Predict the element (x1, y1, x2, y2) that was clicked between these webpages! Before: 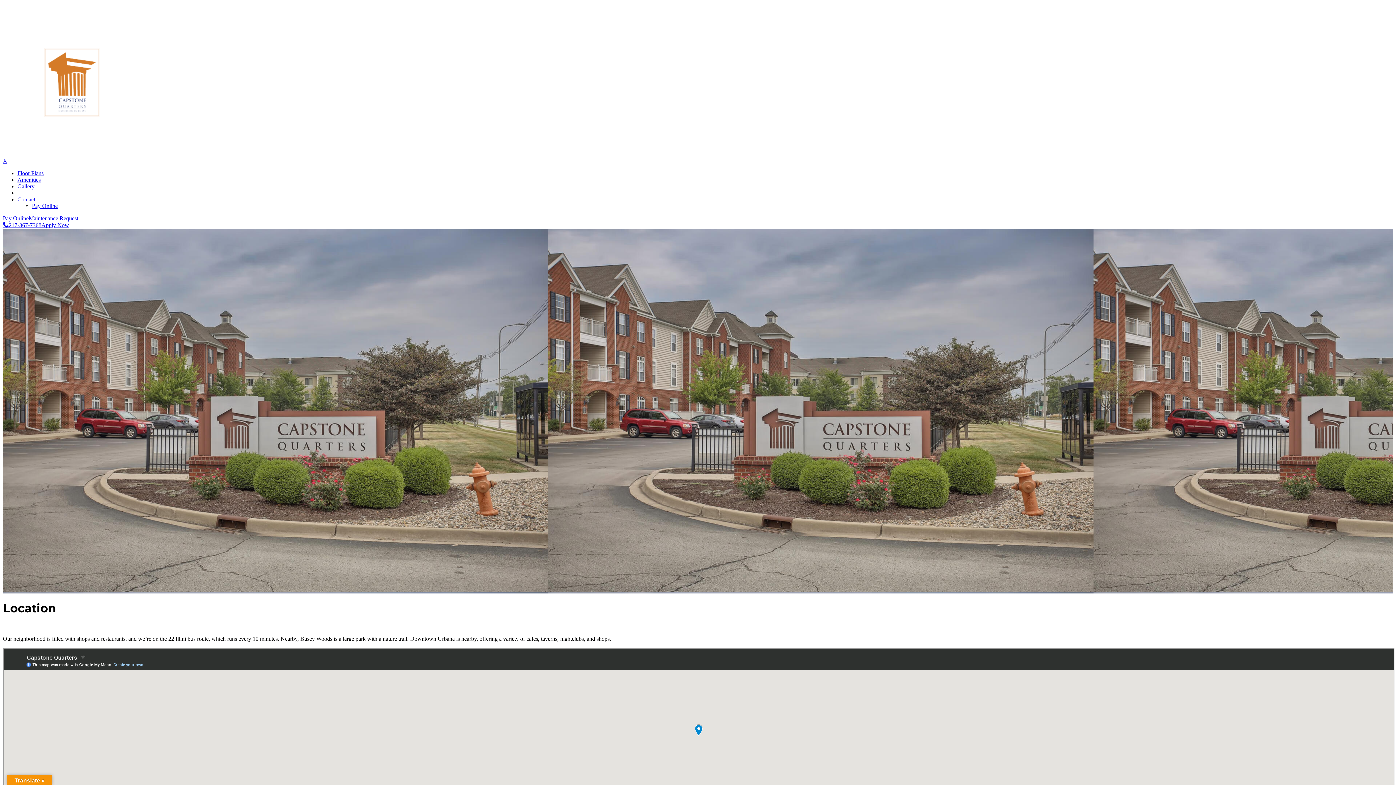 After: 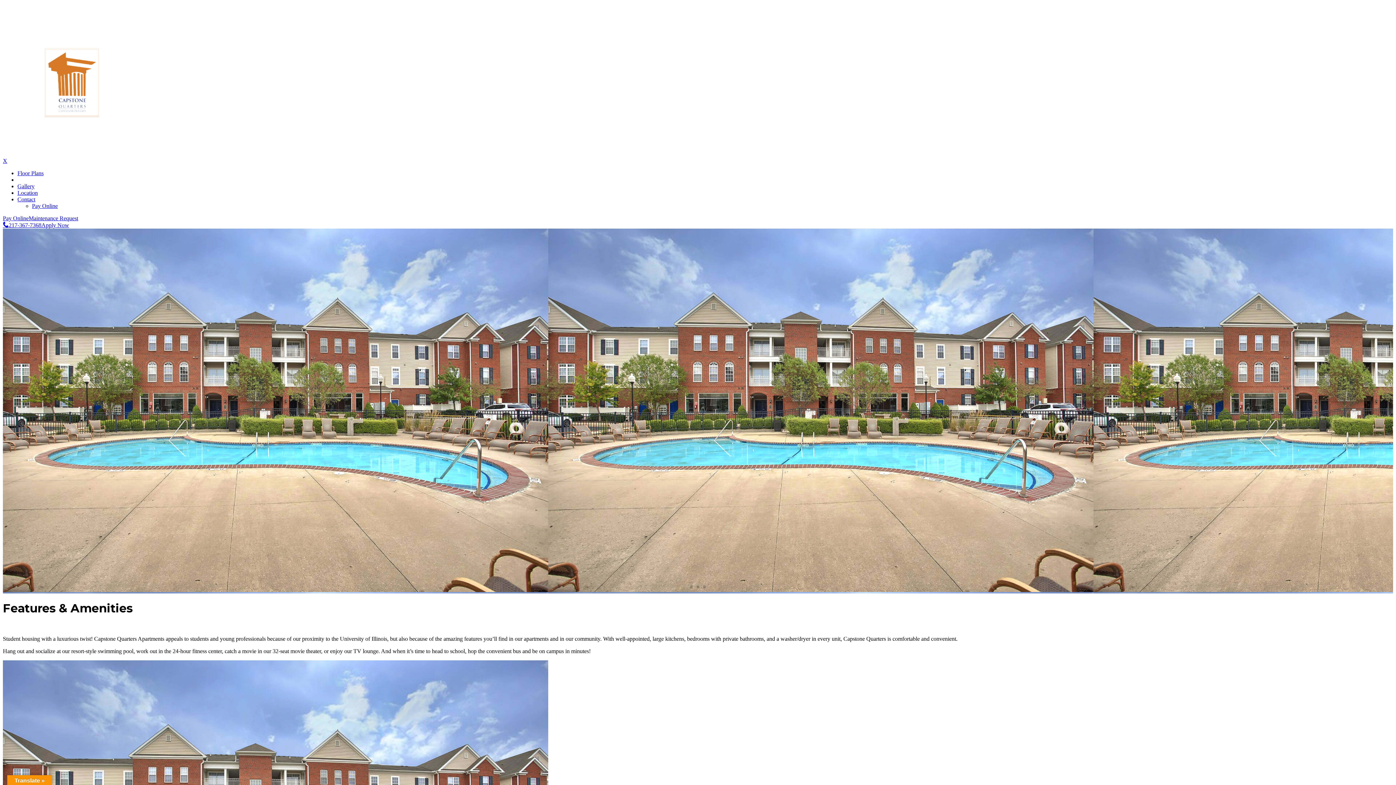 Action: label: Amenities bbox: (17, 176, 40, 182)